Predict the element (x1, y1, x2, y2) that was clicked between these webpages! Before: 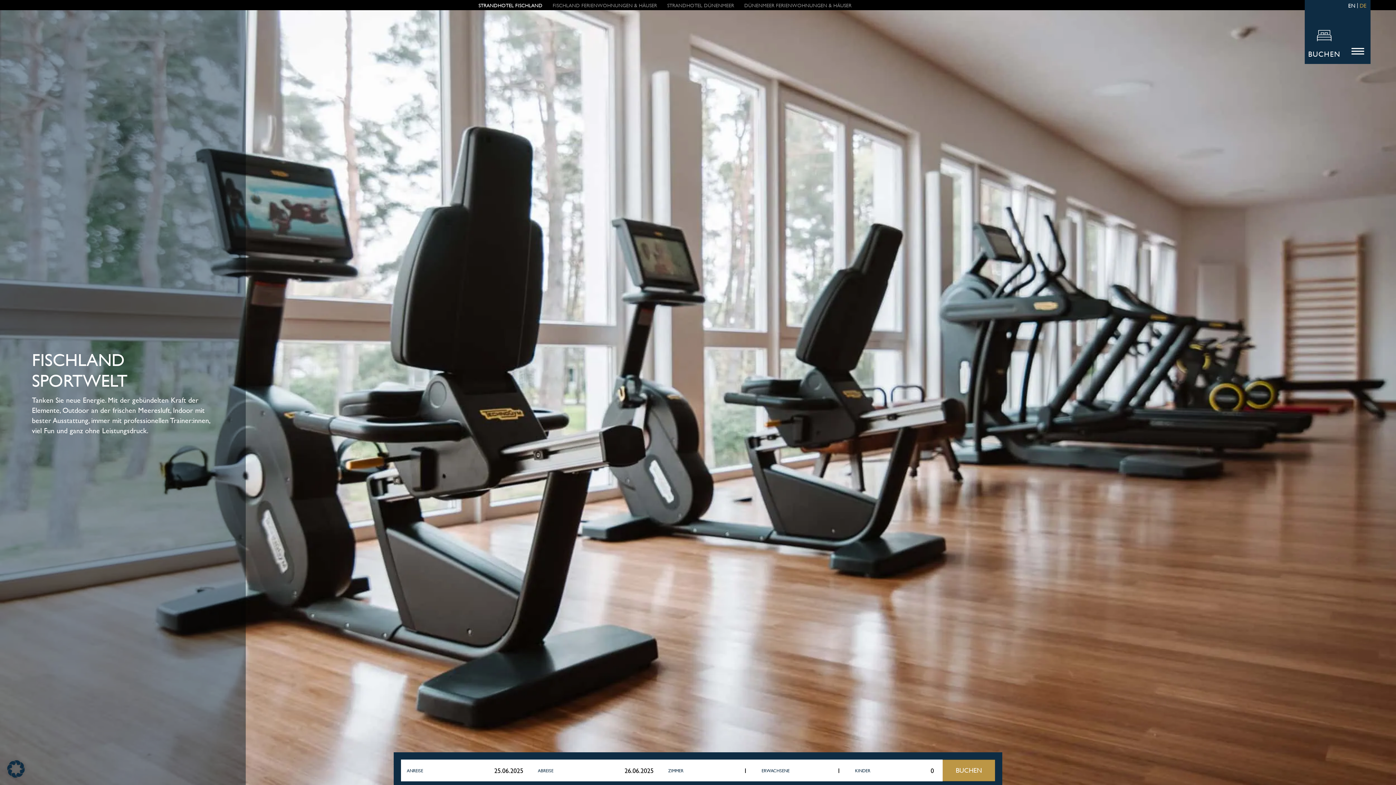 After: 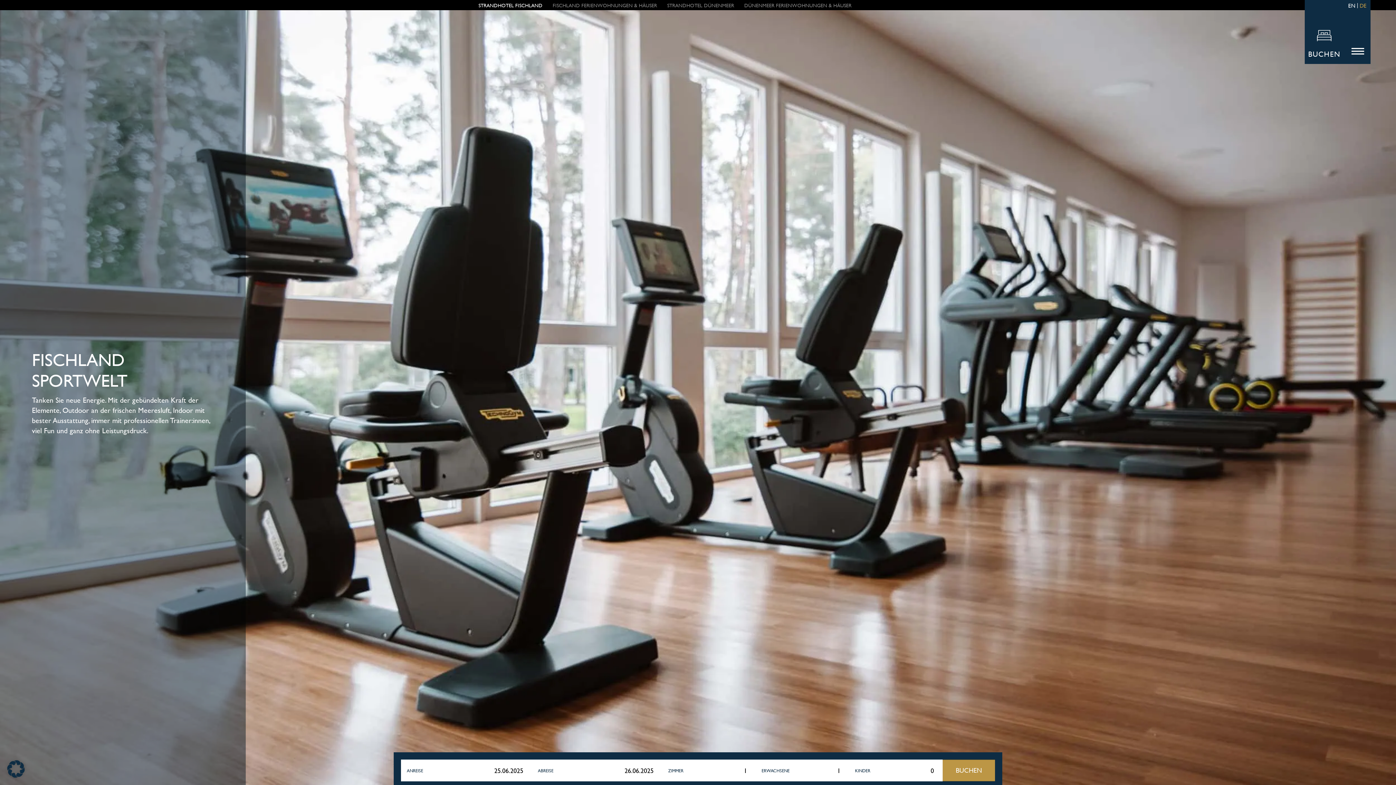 Action: bbox: (1349, 42, 1367, 60)